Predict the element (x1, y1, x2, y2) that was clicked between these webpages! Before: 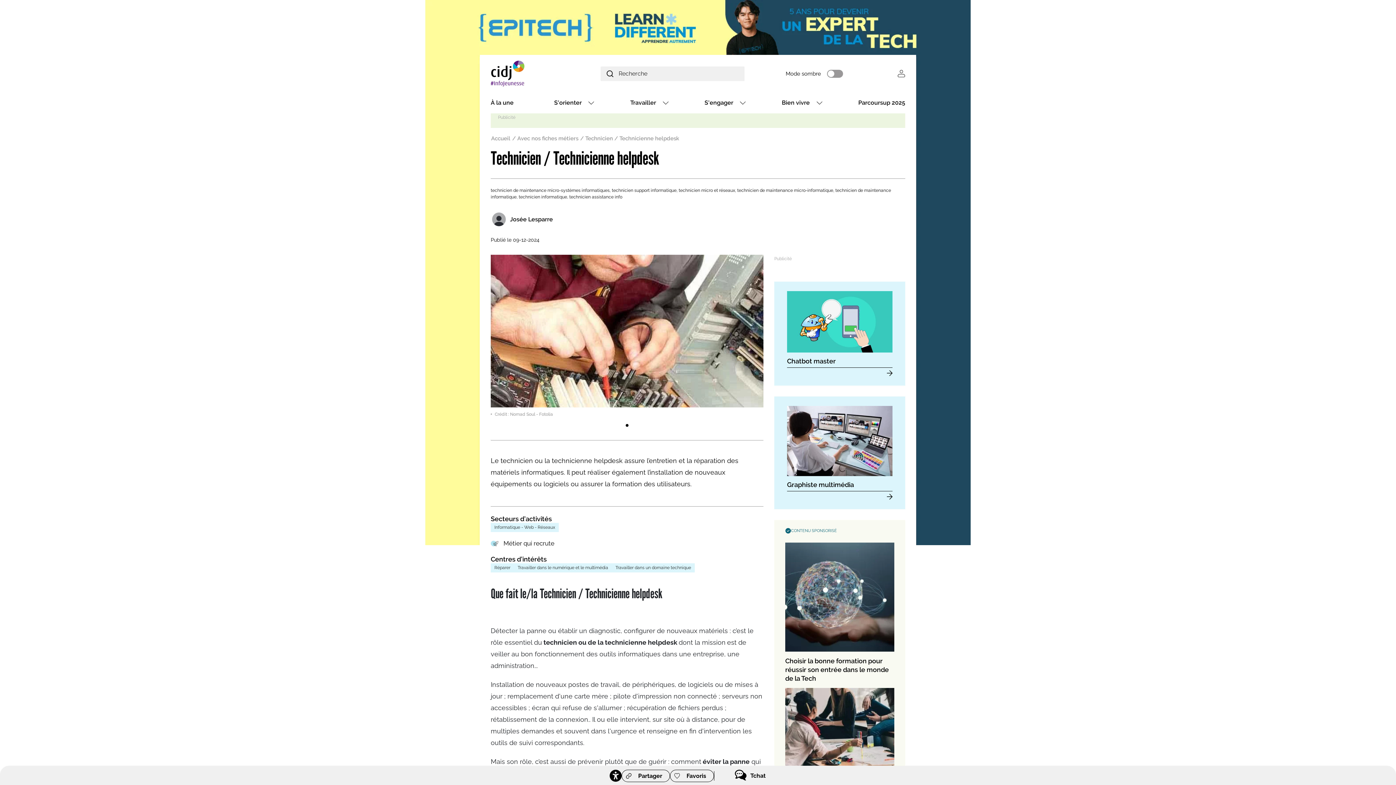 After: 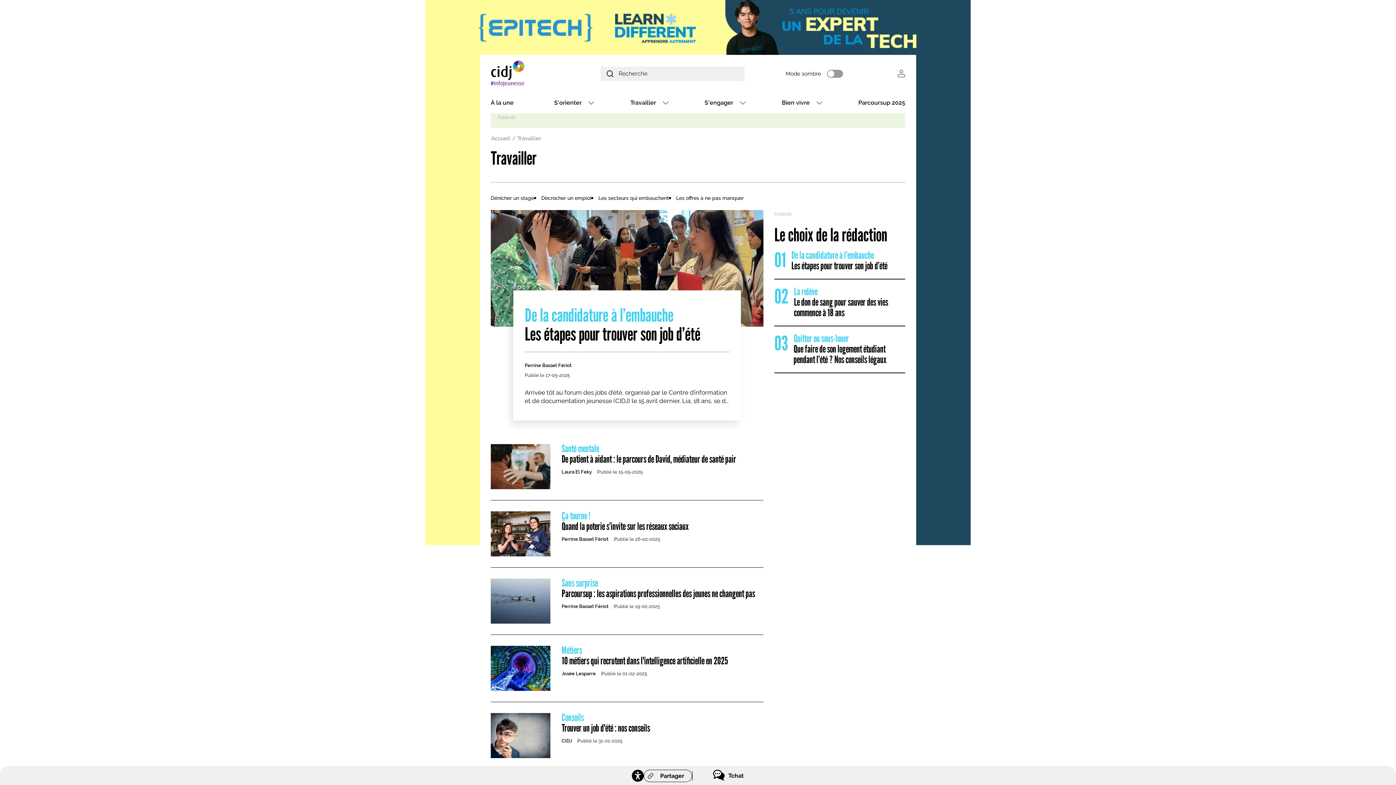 Action: bbox: (625, 95, 661, 110) label: Travailler